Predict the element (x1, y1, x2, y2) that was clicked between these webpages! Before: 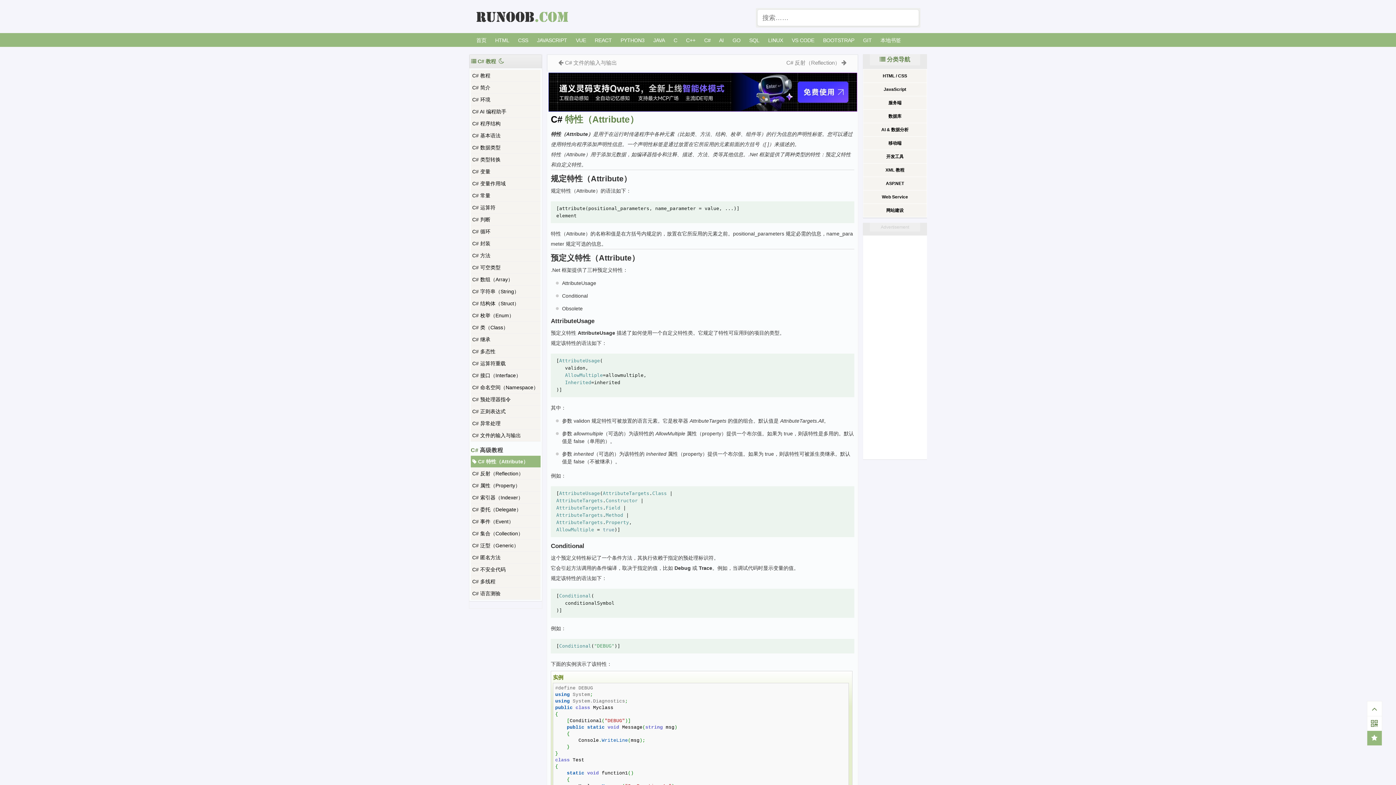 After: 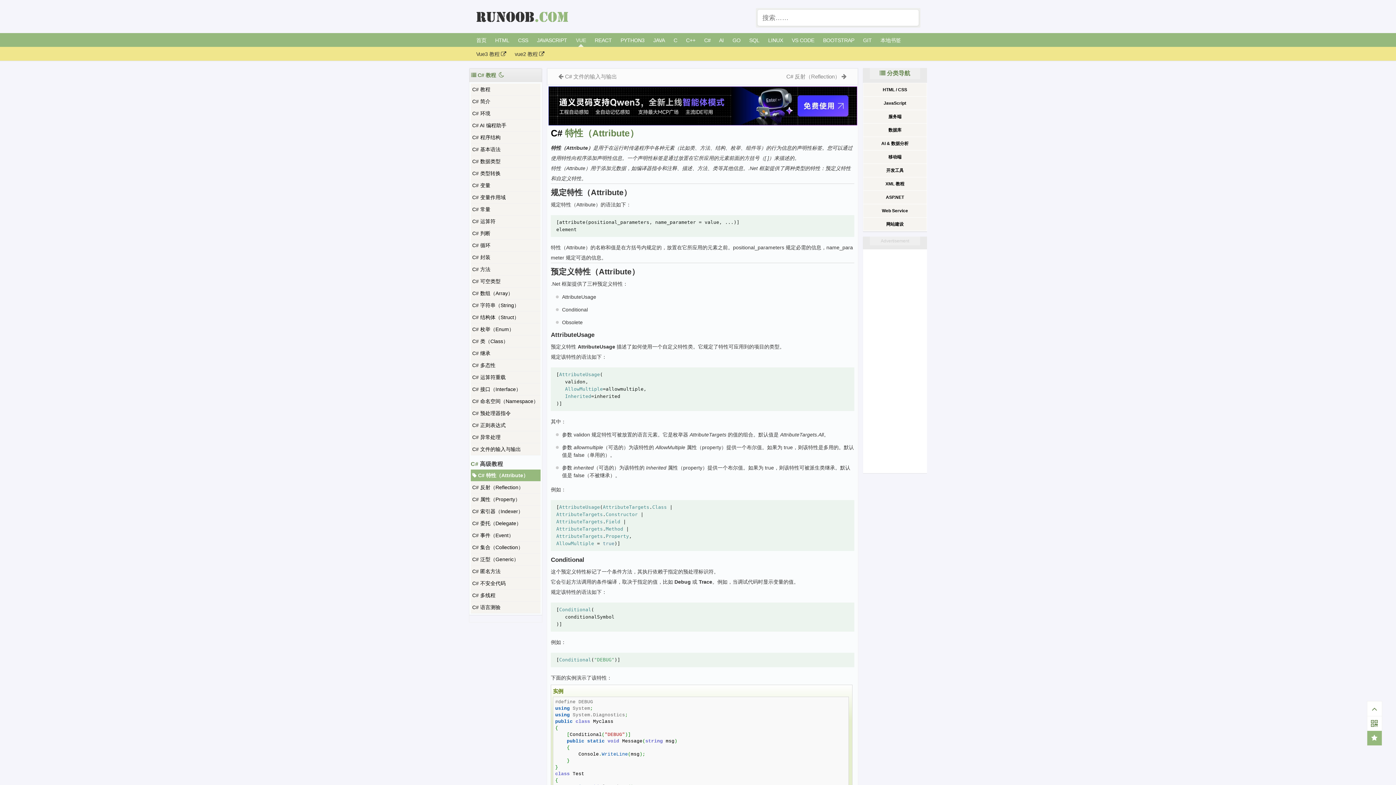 Action: label: VUE bbox: (576, 33, 586, 46)